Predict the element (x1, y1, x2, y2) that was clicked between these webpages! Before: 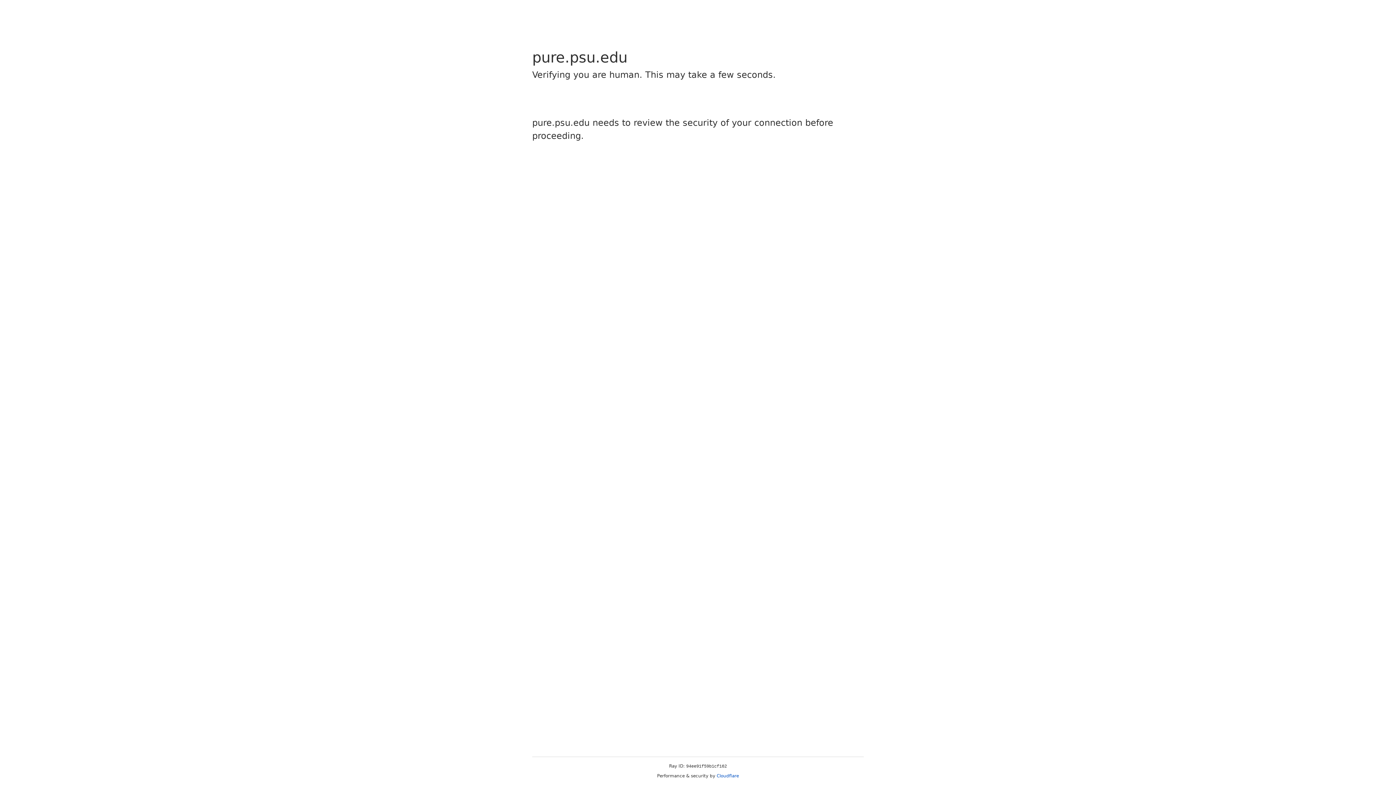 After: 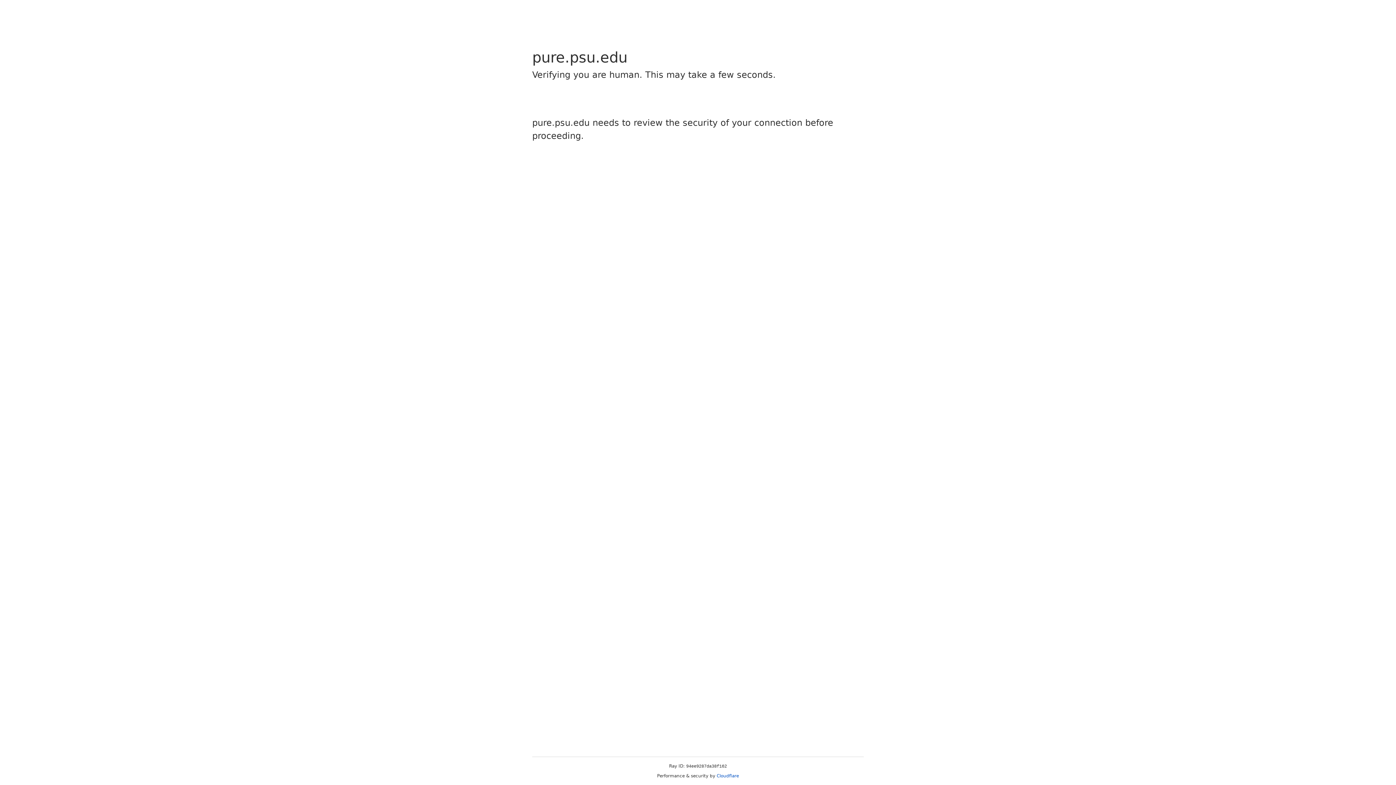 Action: bbox: (716, 773, 739, 778) label: Cloudflare